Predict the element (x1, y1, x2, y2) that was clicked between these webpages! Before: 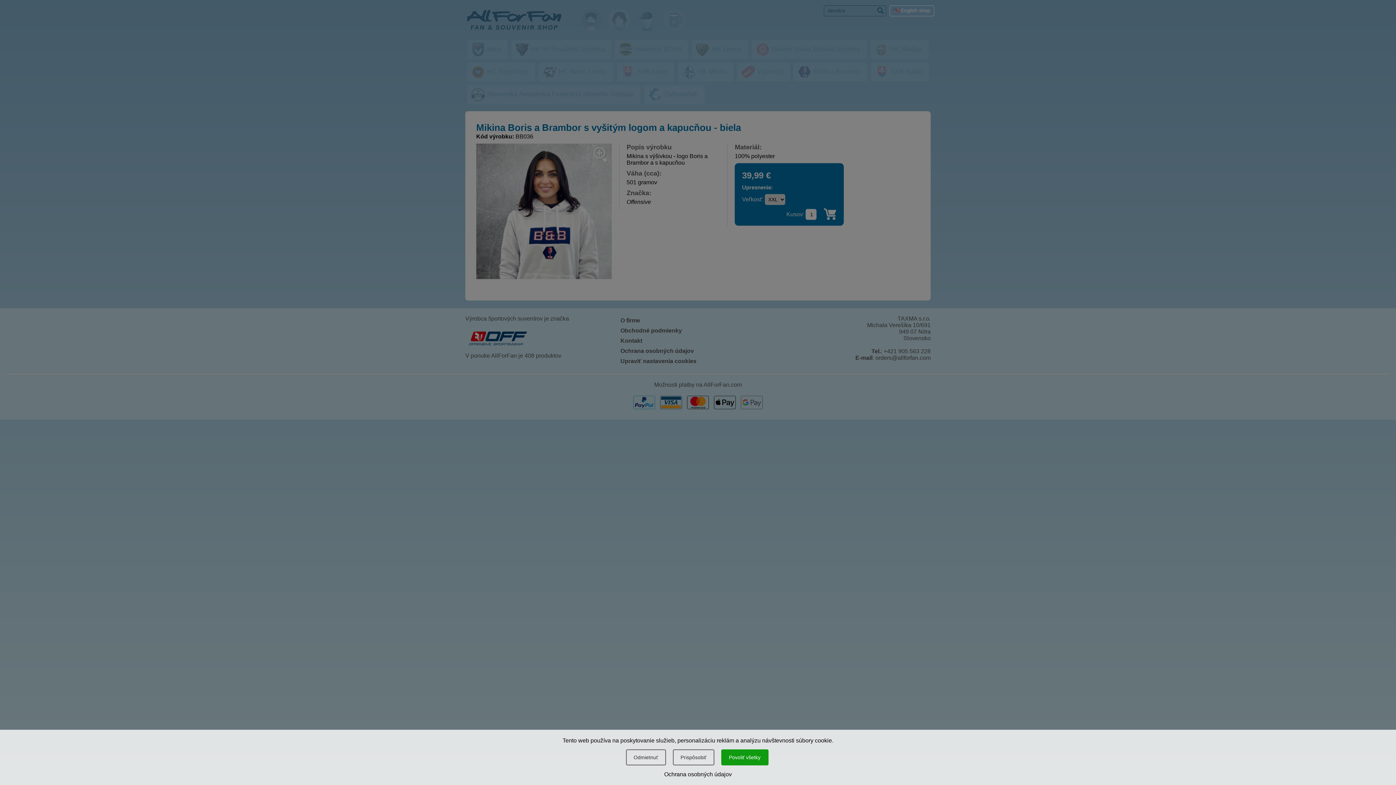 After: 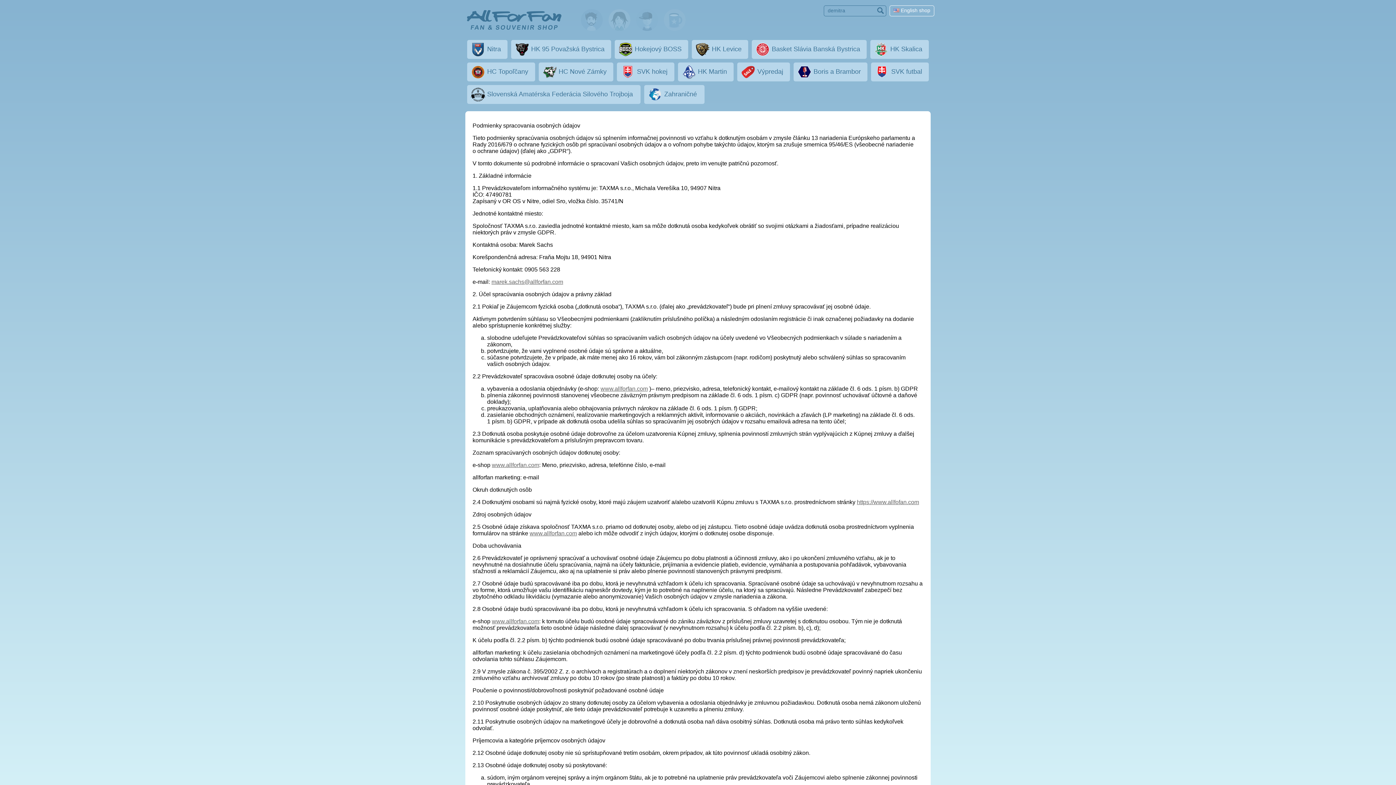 Action: bbox: (664, 771, 732, 777) label: Ochrana osobných údajov